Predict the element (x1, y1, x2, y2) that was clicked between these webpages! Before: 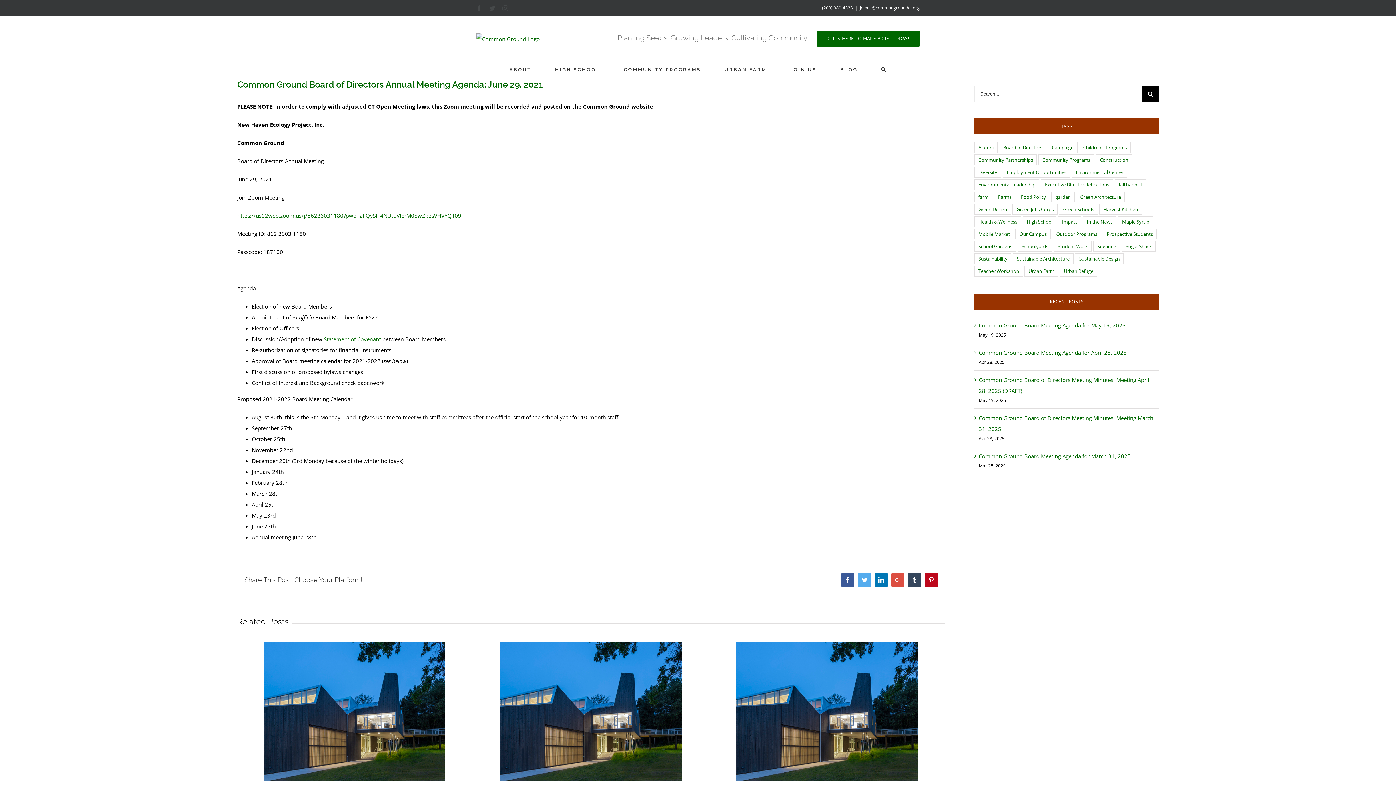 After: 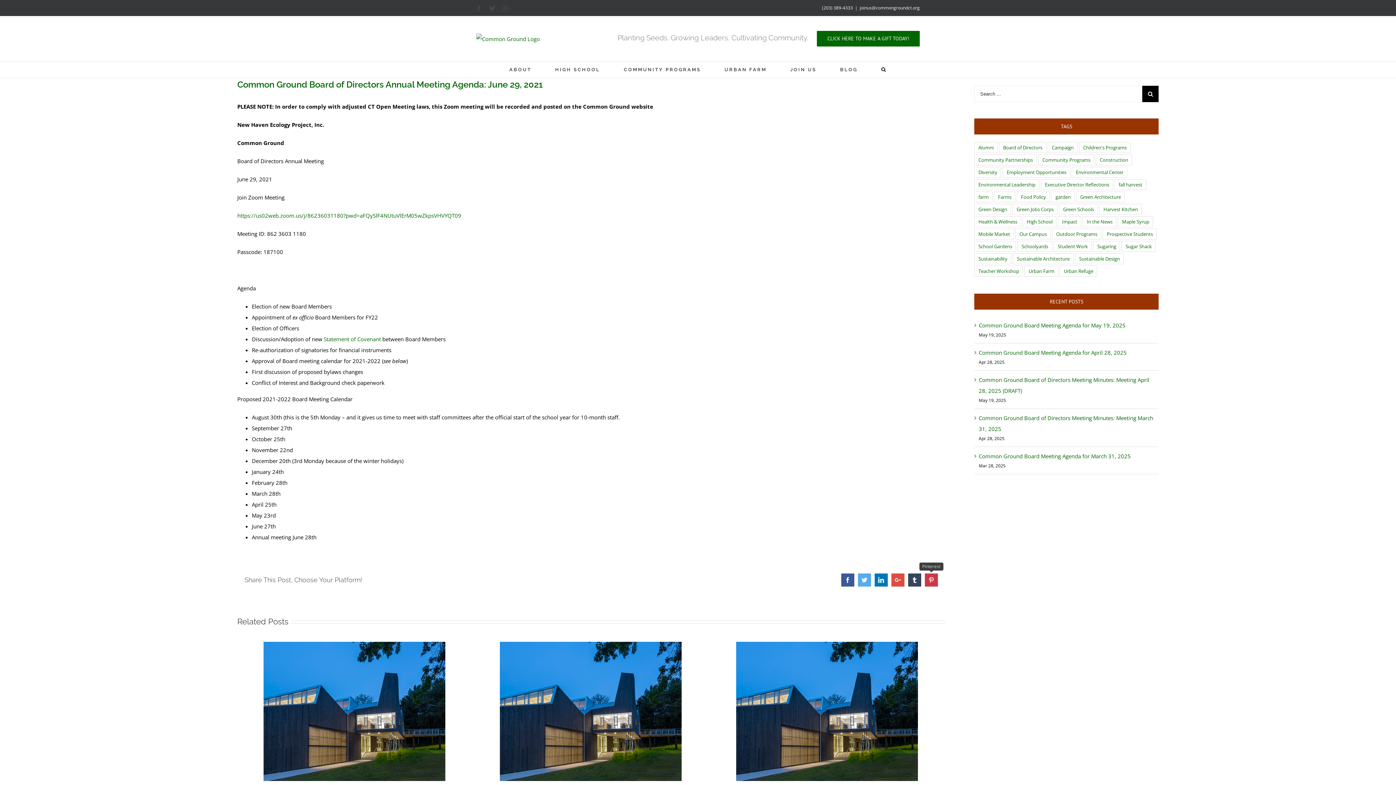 Action: label: Pinterest bbox: (925, 573, 938, 586)